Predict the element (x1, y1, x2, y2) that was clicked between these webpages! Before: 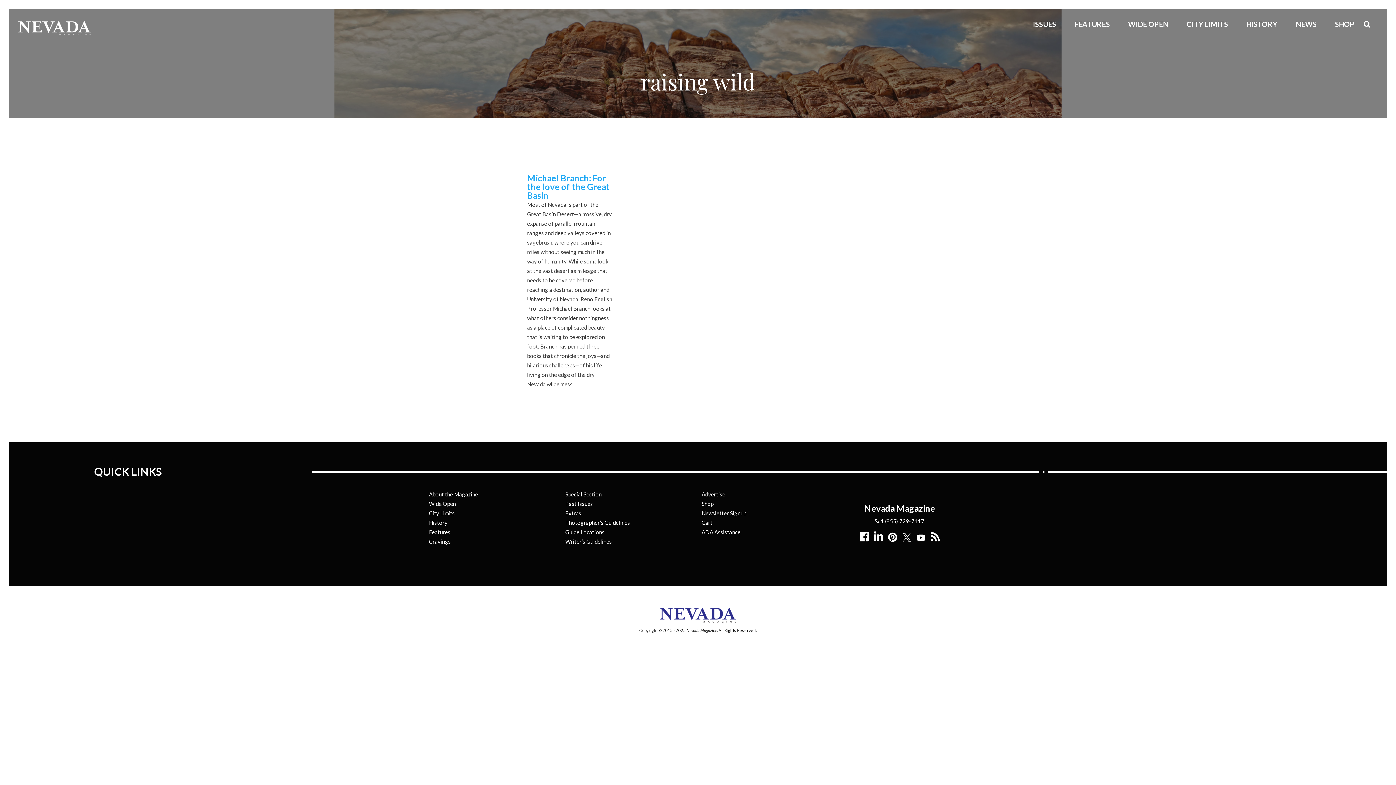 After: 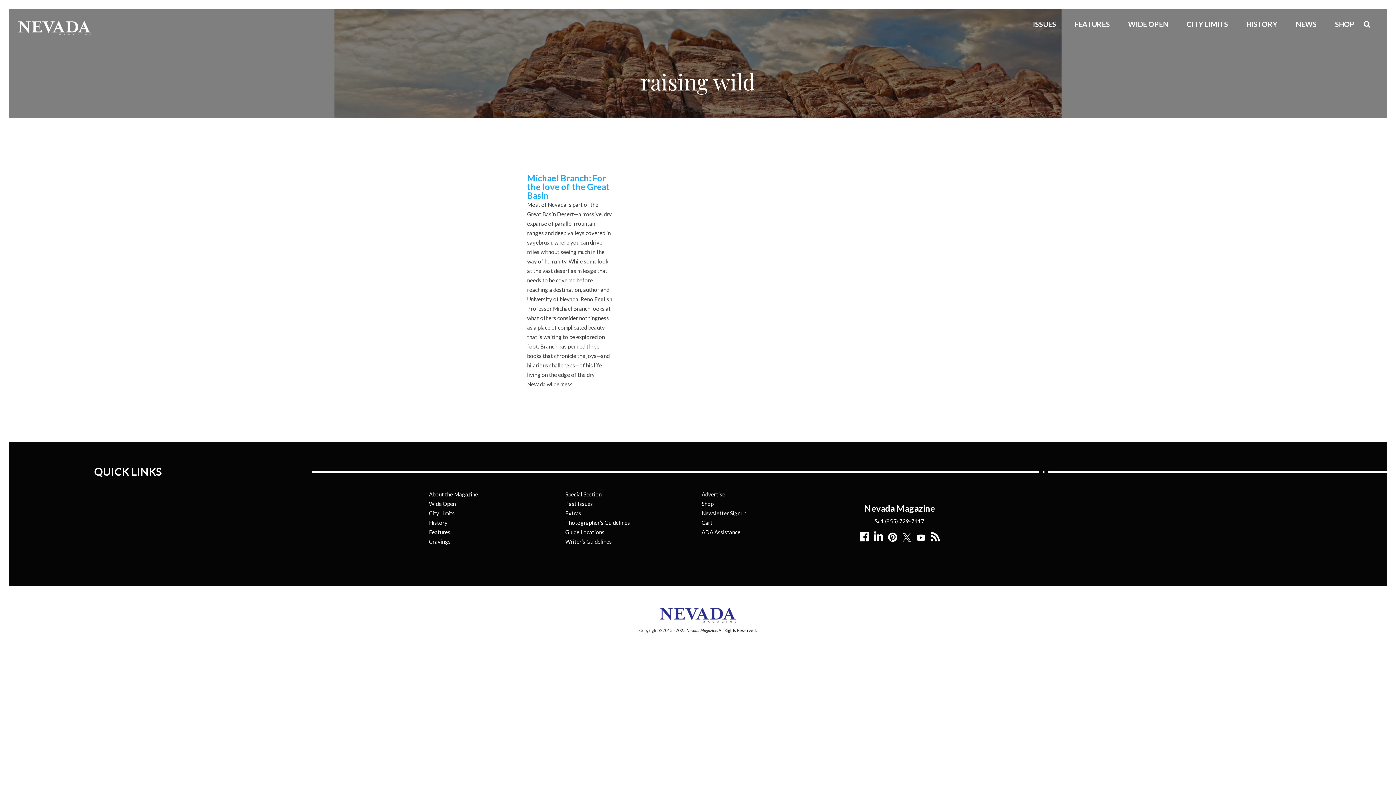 Action: bbox: (930, 536, 940, 543)